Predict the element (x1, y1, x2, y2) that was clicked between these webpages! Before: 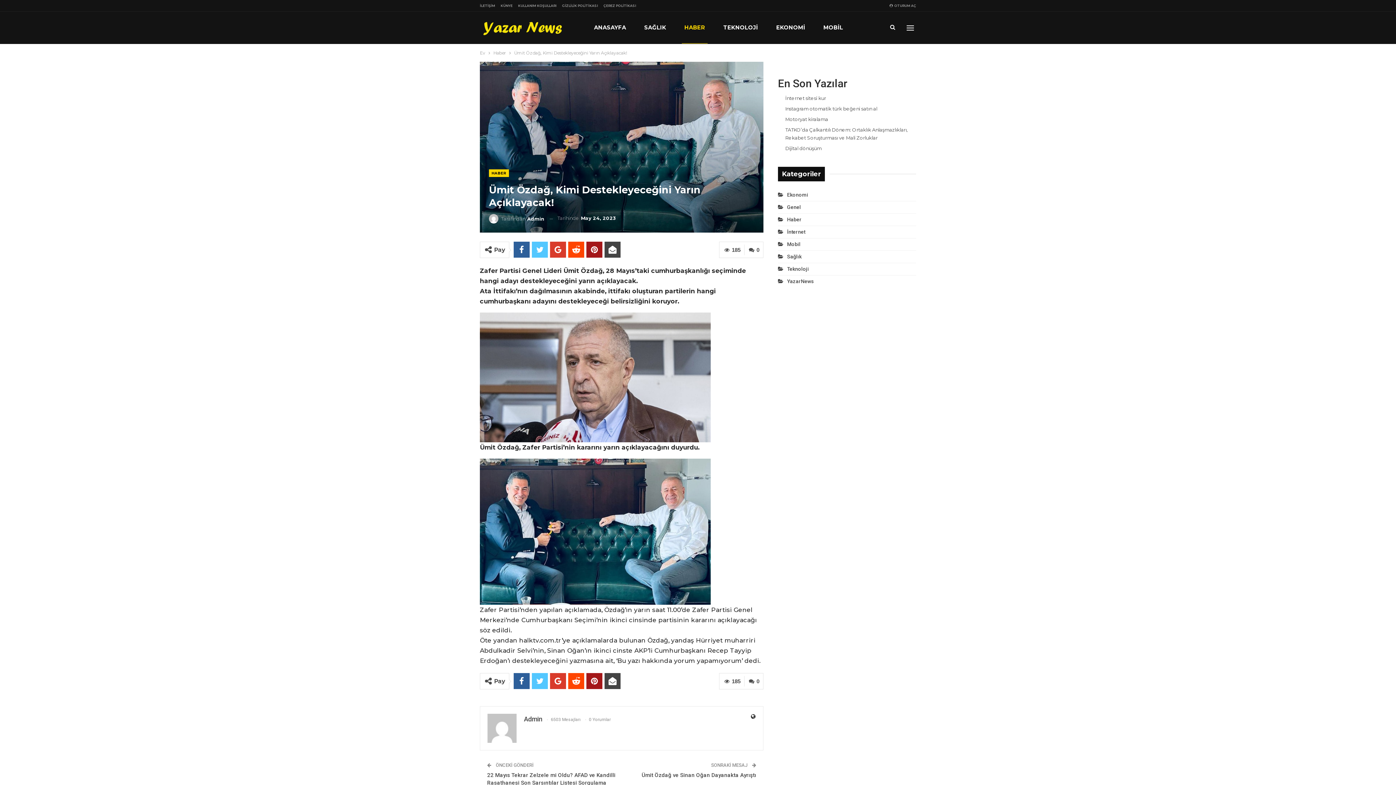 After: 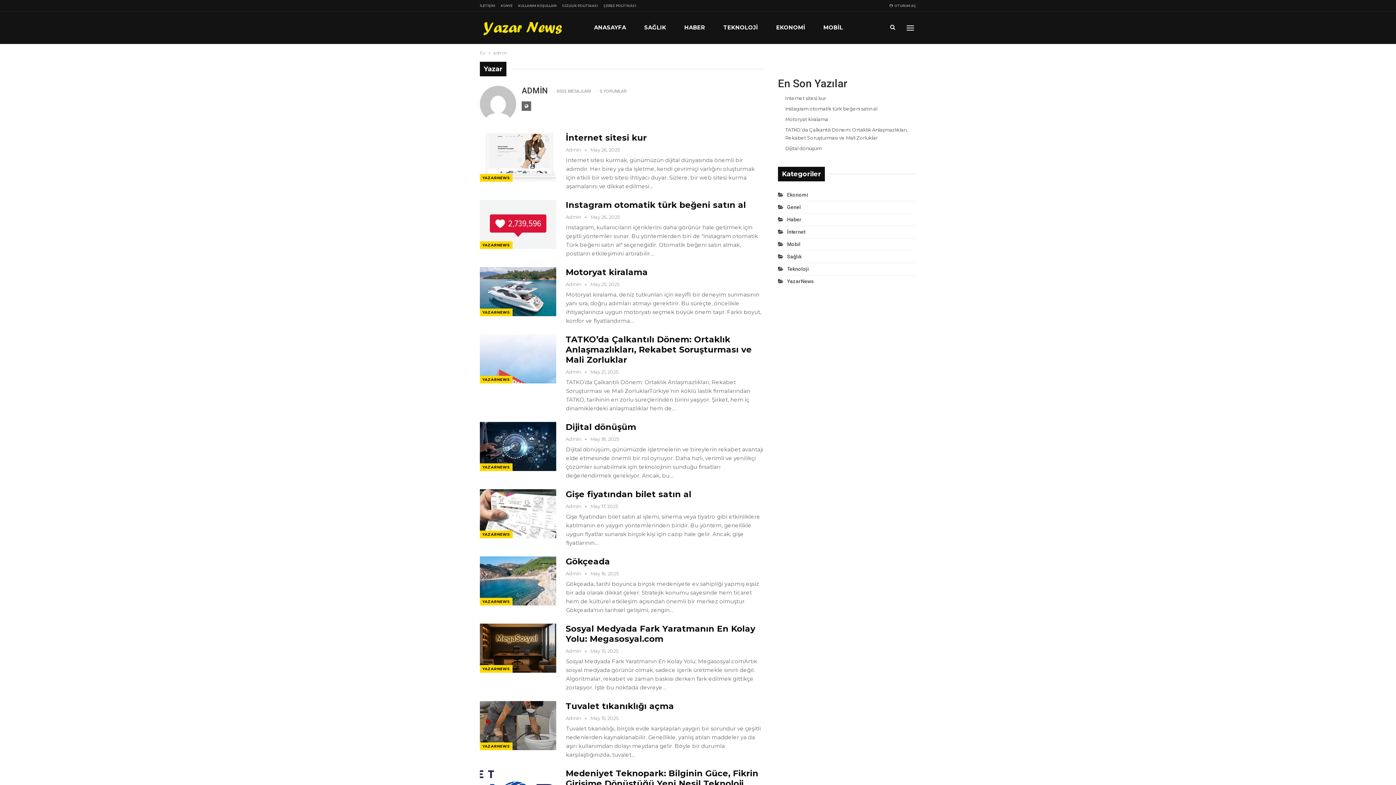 Action: bbox: (524, 715, 542, 723) label: Admin